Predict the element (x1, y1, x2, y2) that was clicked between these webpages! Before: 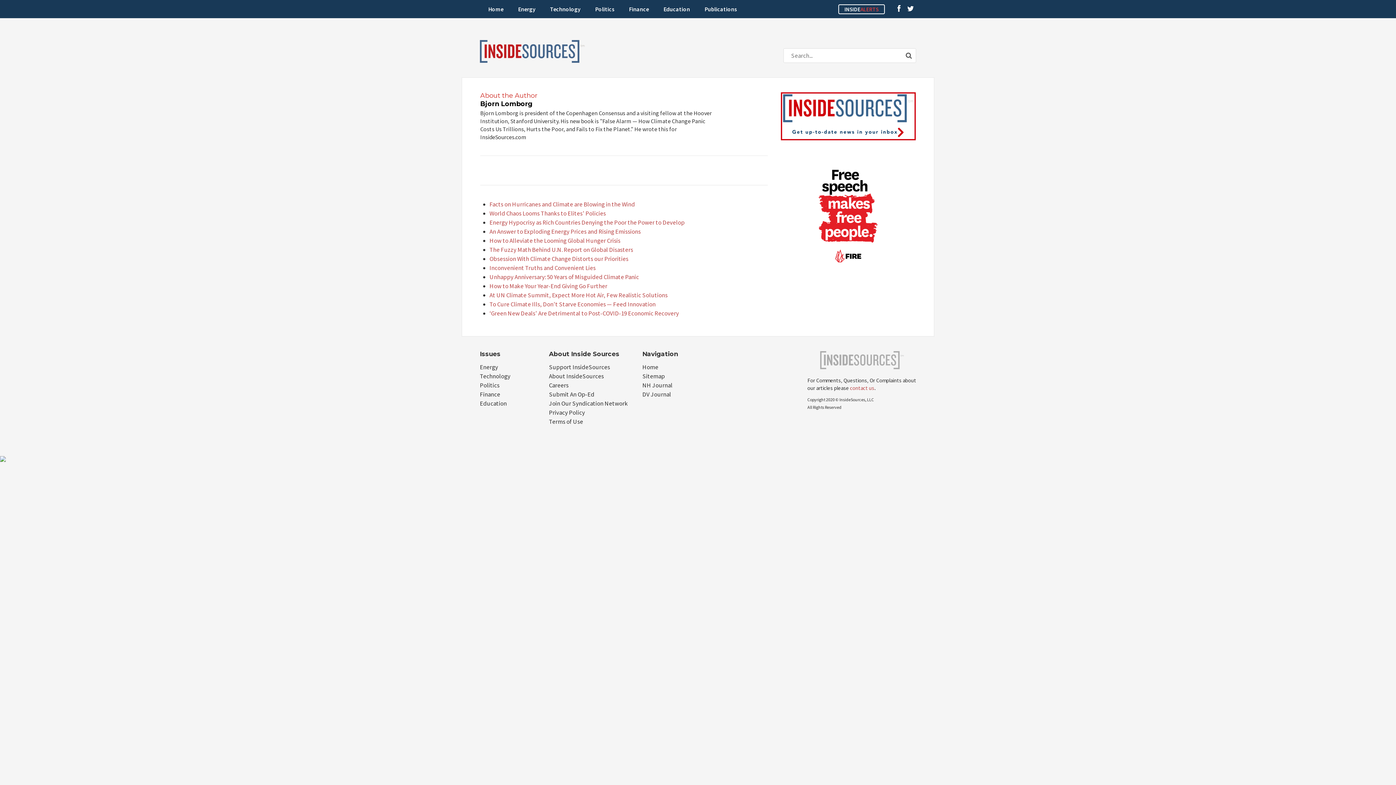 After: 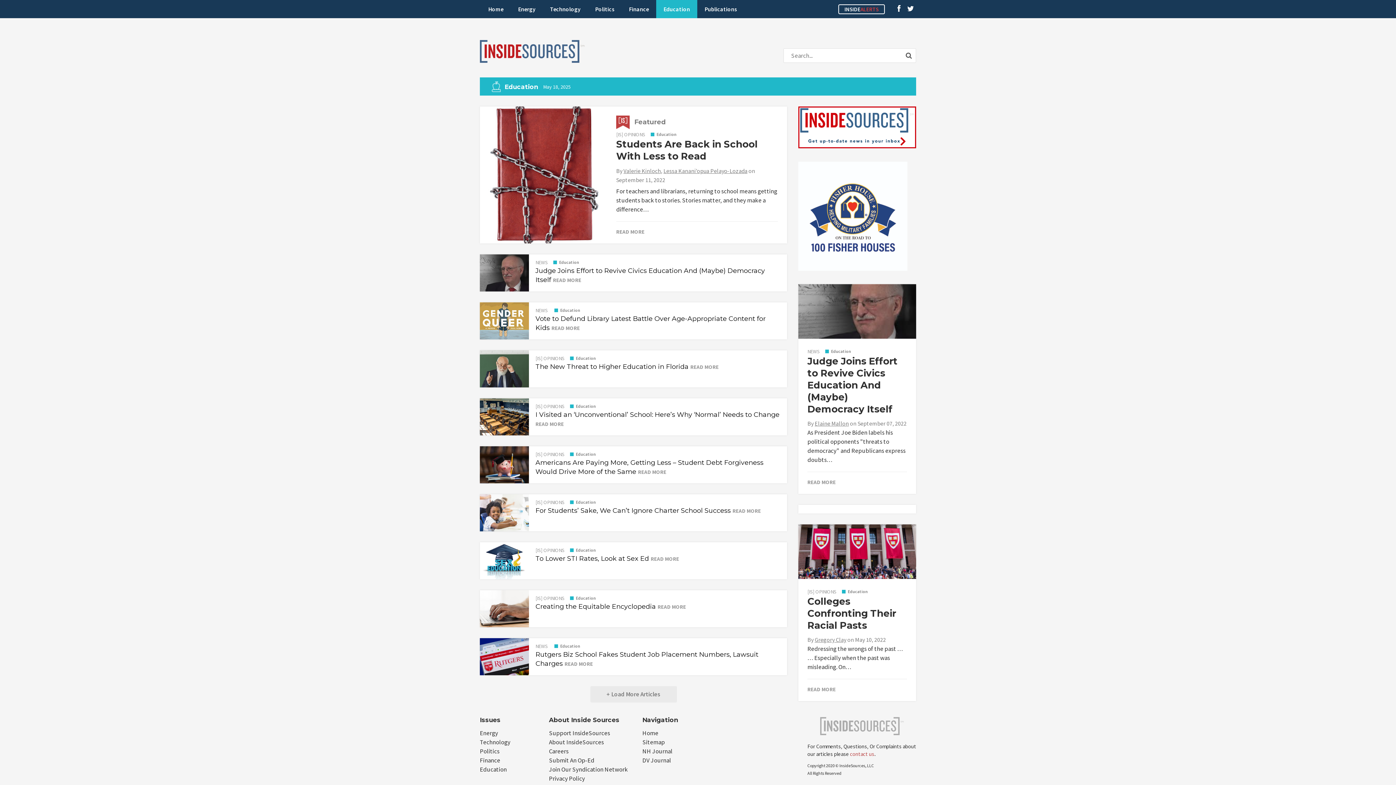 Action: bbox: (656, 0, 697, 18) label: Education